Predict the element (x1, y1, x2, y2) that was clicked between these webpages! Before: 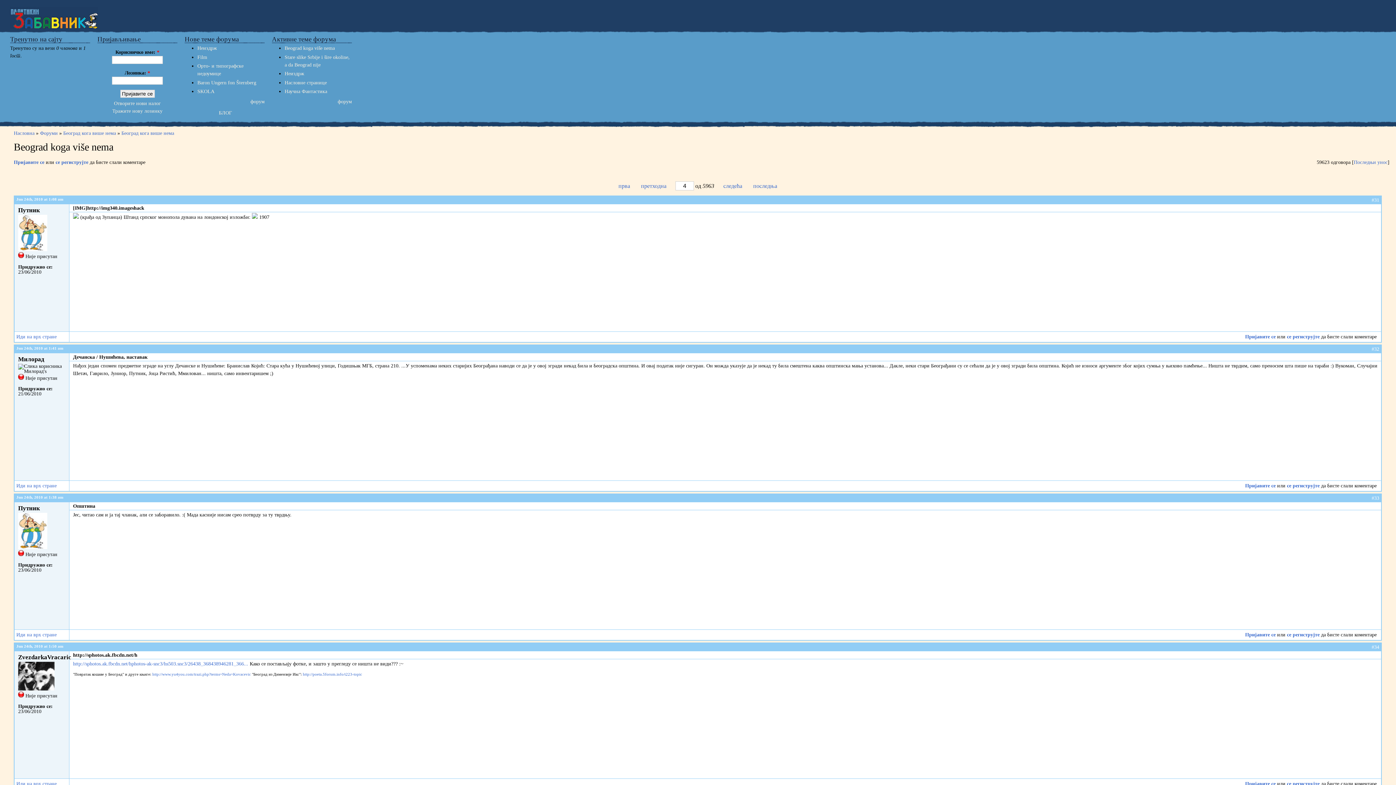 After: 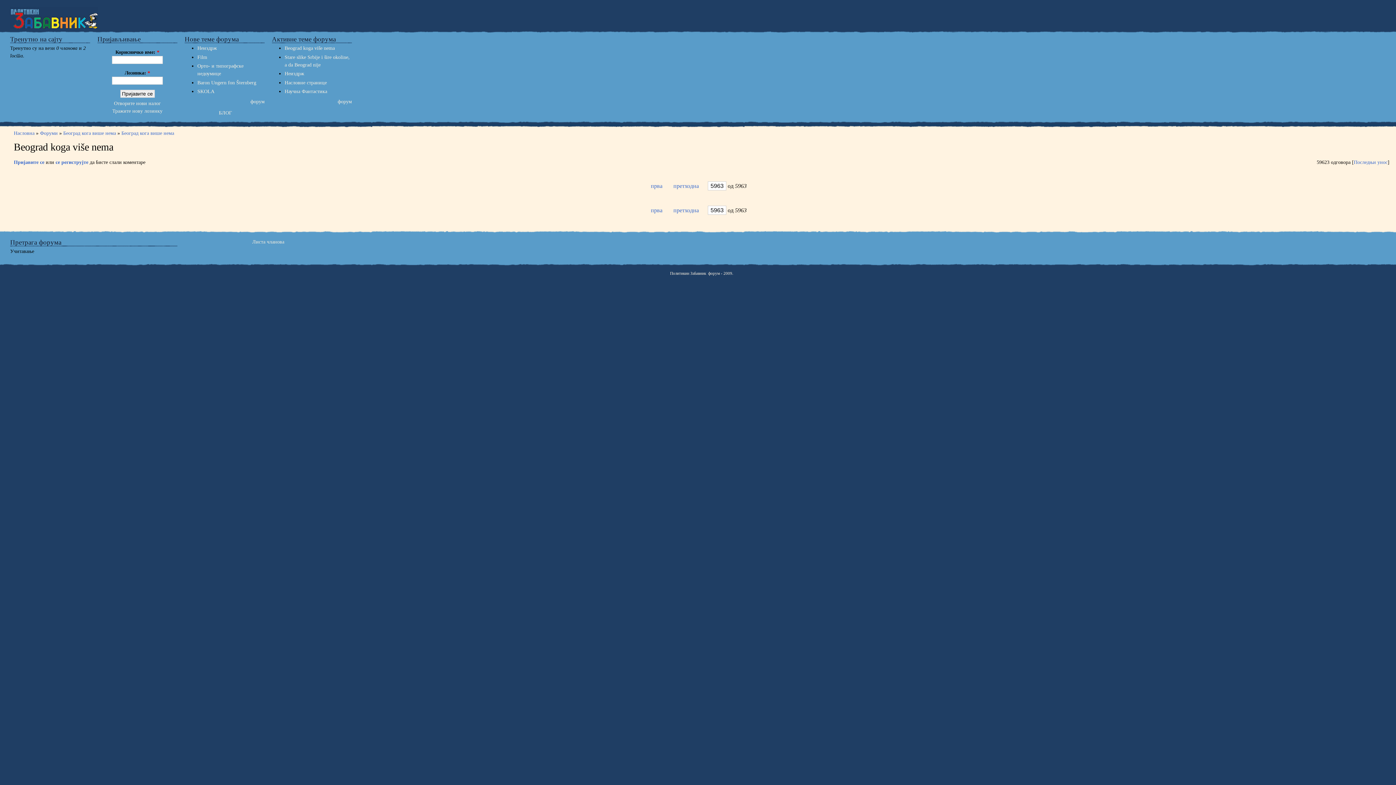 Action: label: Последњи унос bbox: (1354, 159, 1388, 165)